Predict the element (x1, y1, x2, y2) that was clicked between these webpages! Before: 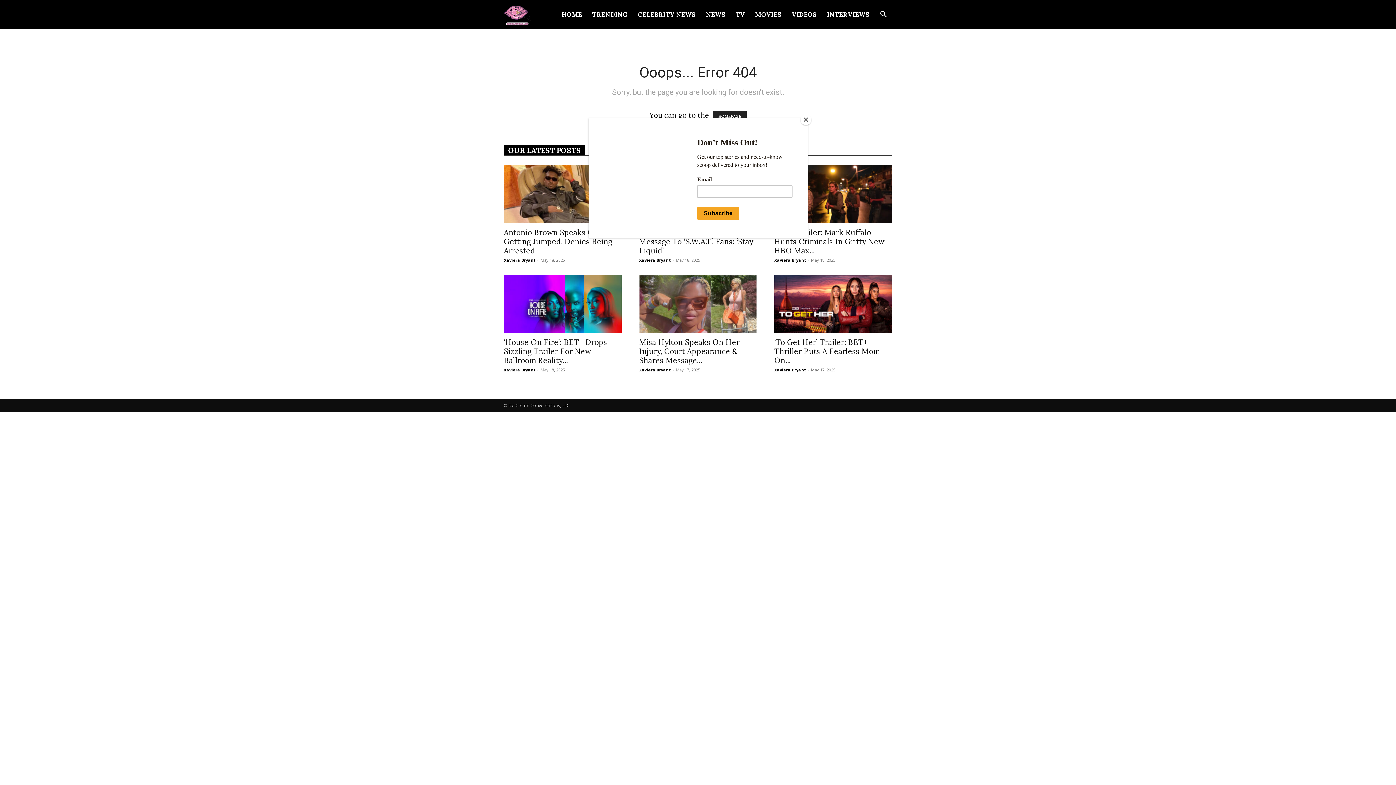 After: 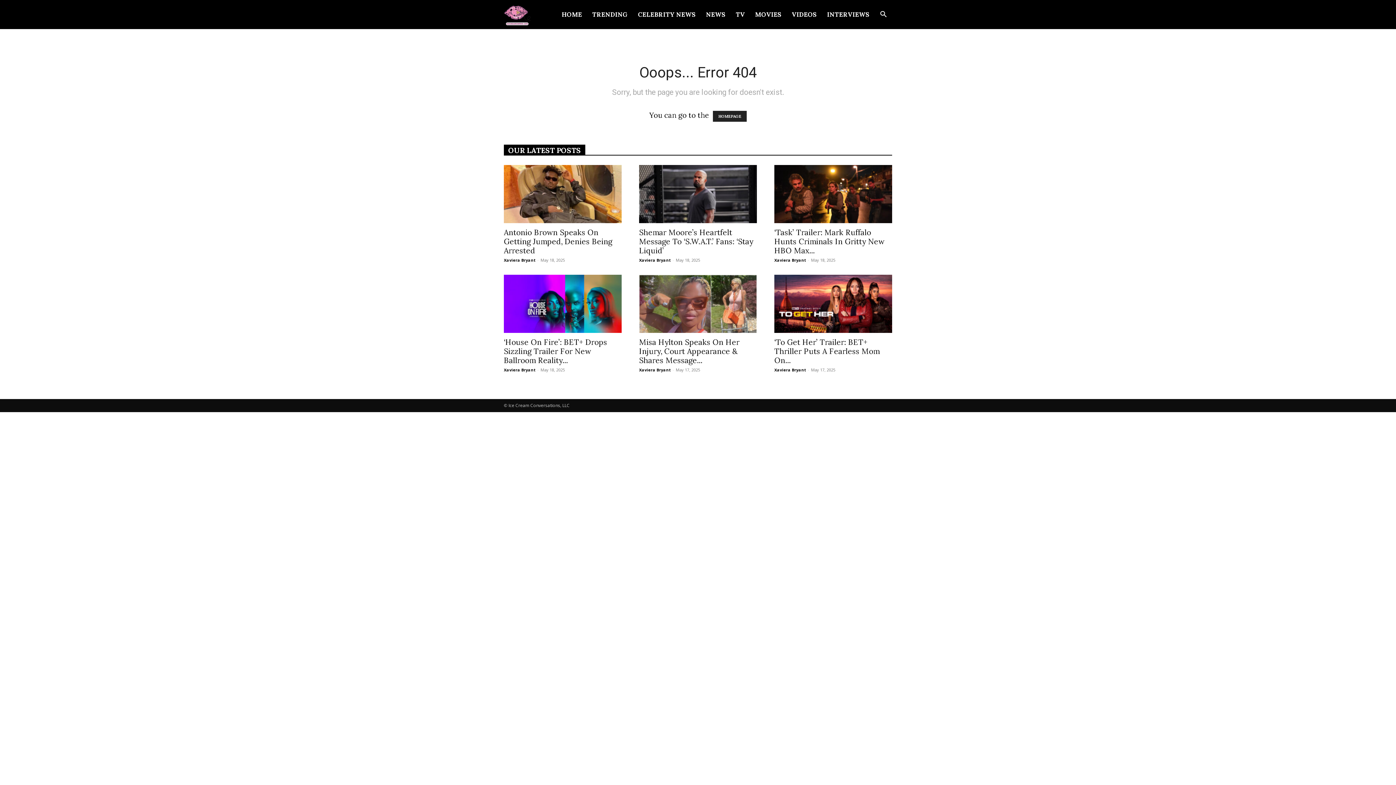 Action: label: Close bbox: (800, 114, 811, 125)